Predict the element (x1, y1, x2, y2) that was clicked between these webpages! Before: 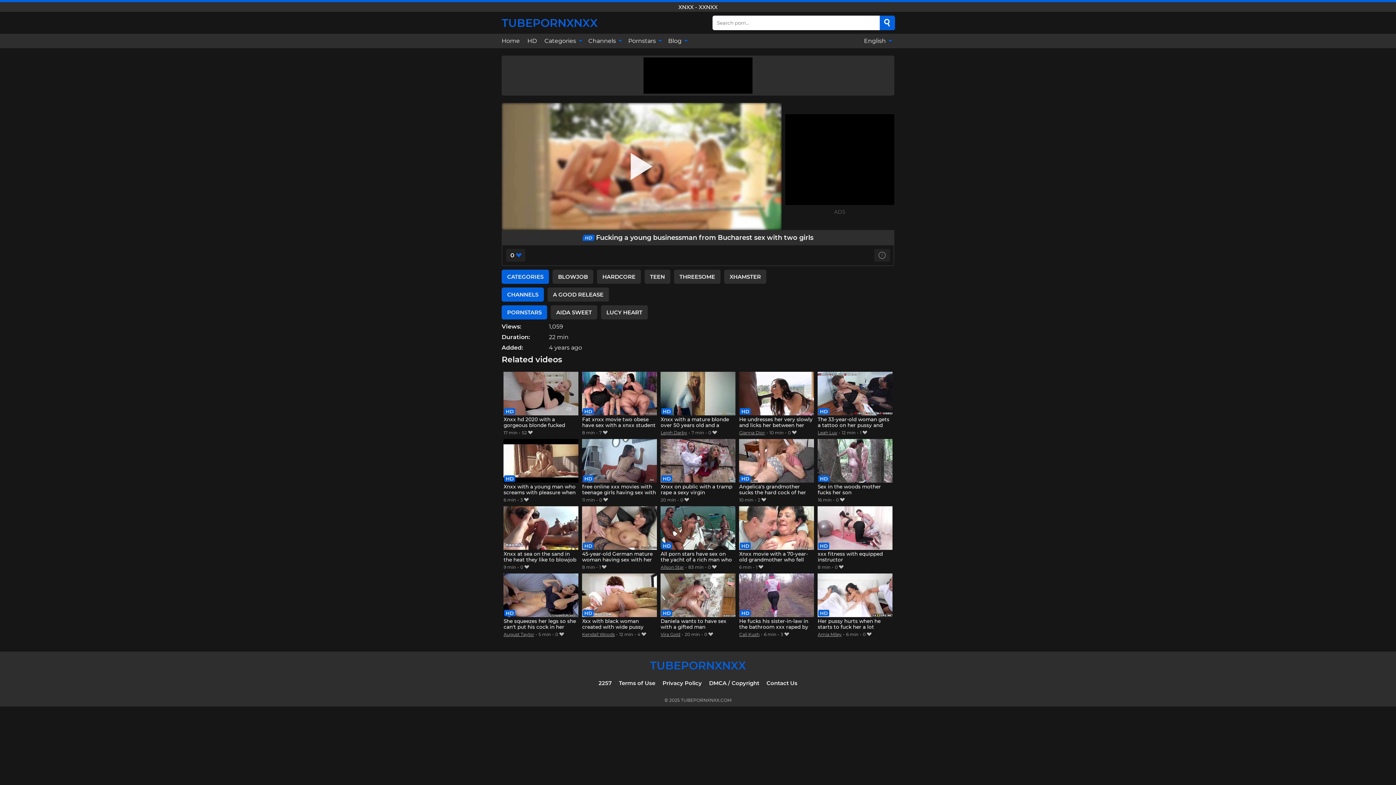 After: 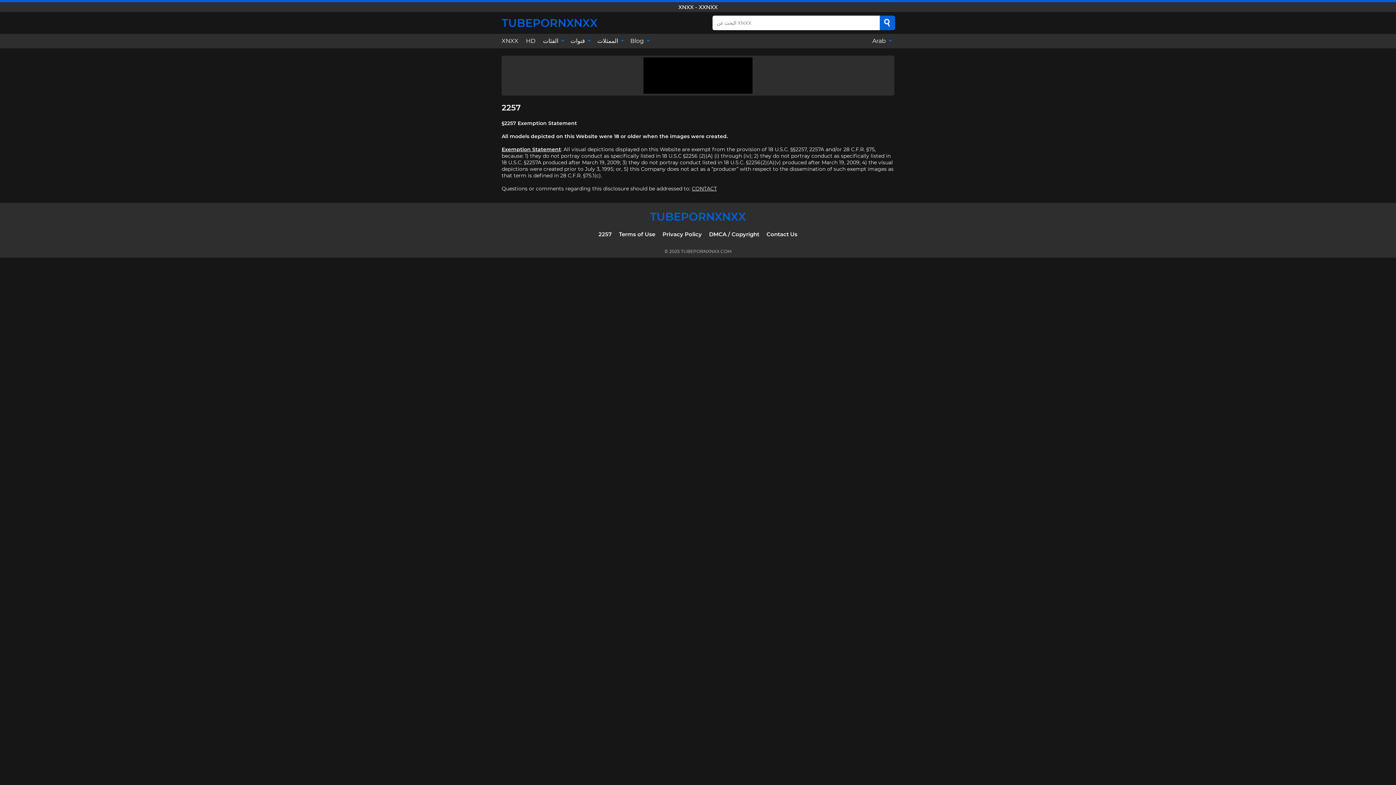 Action: label: 2257 bbox: (598, 679, 611, 686)